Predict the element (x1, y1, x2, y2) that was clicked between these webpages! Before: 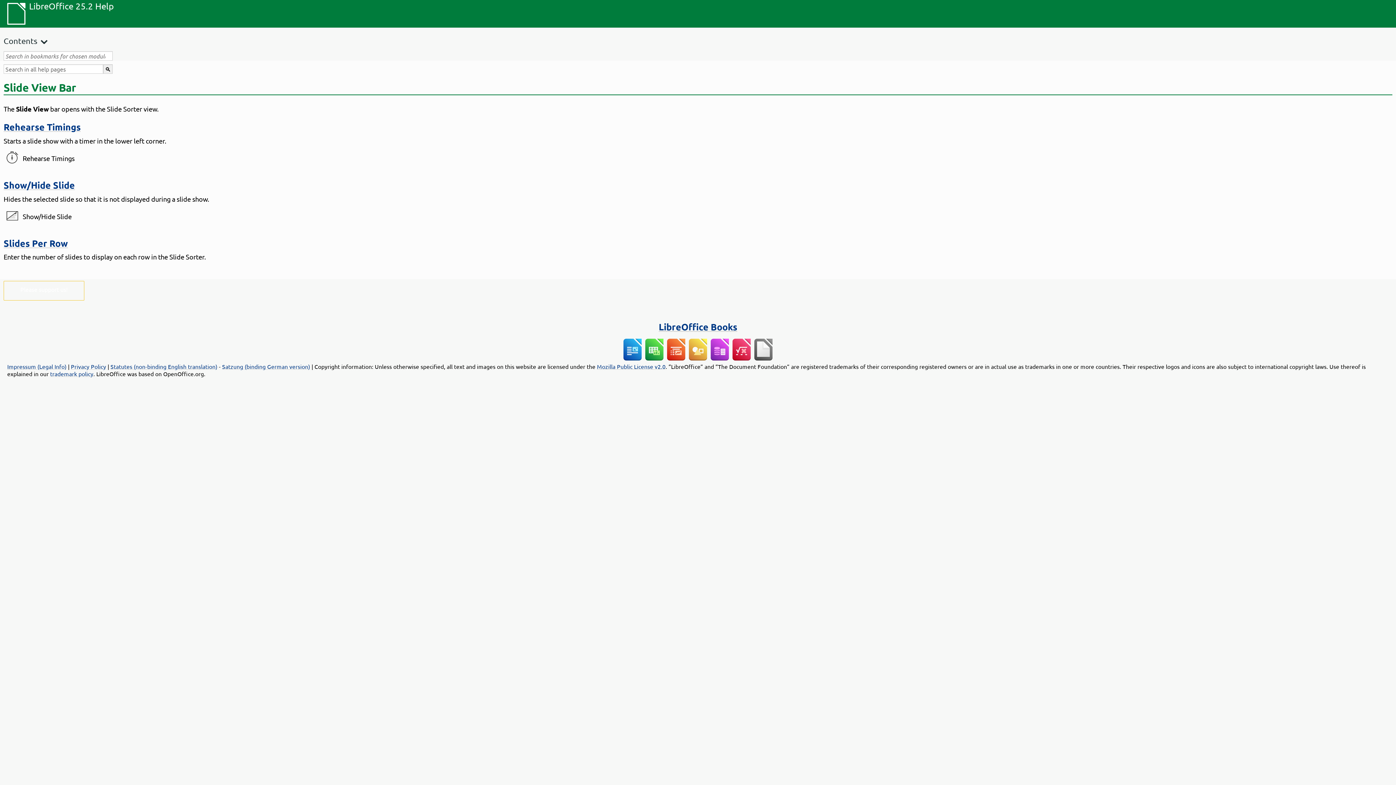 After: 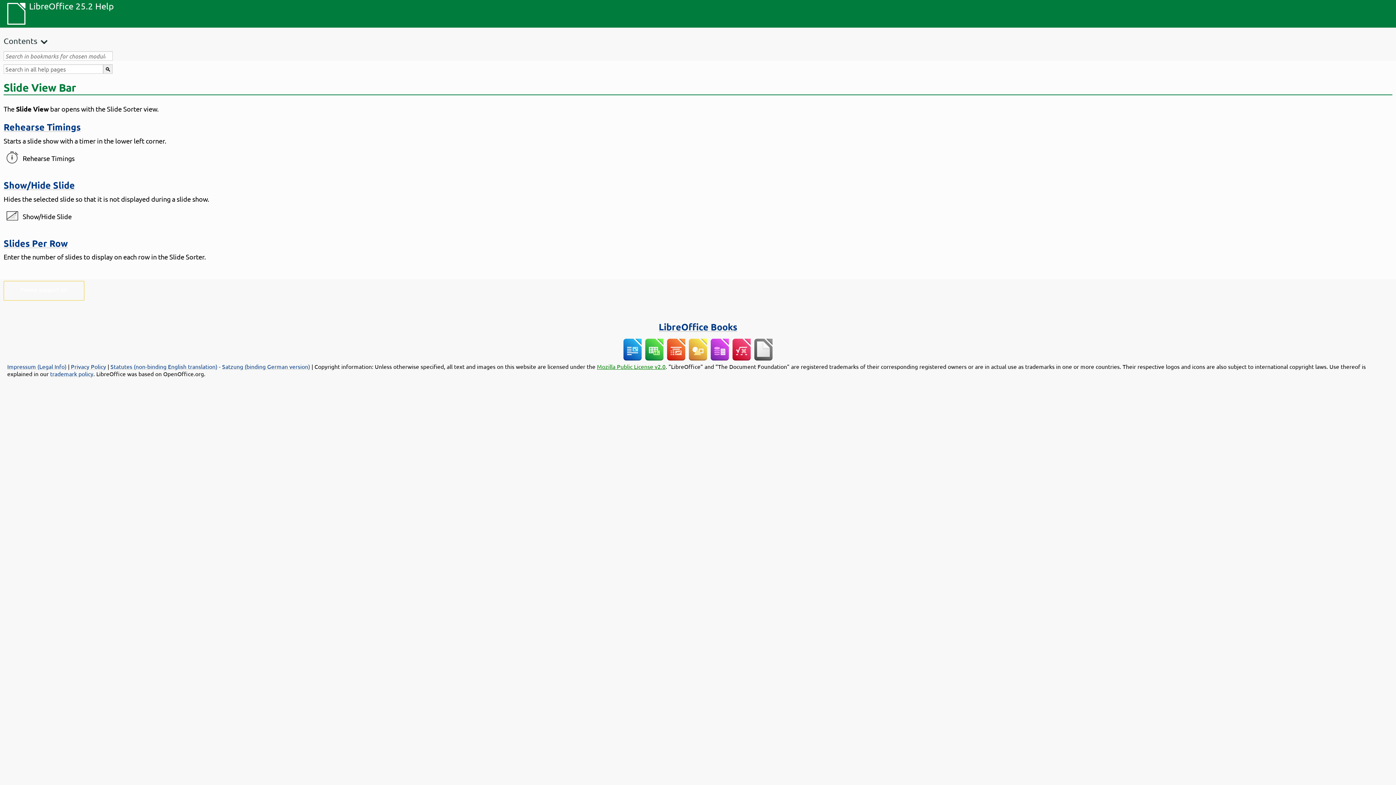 Action: label: Mozilla Public License v2.0 bbox: (597, 363, 665, 370)